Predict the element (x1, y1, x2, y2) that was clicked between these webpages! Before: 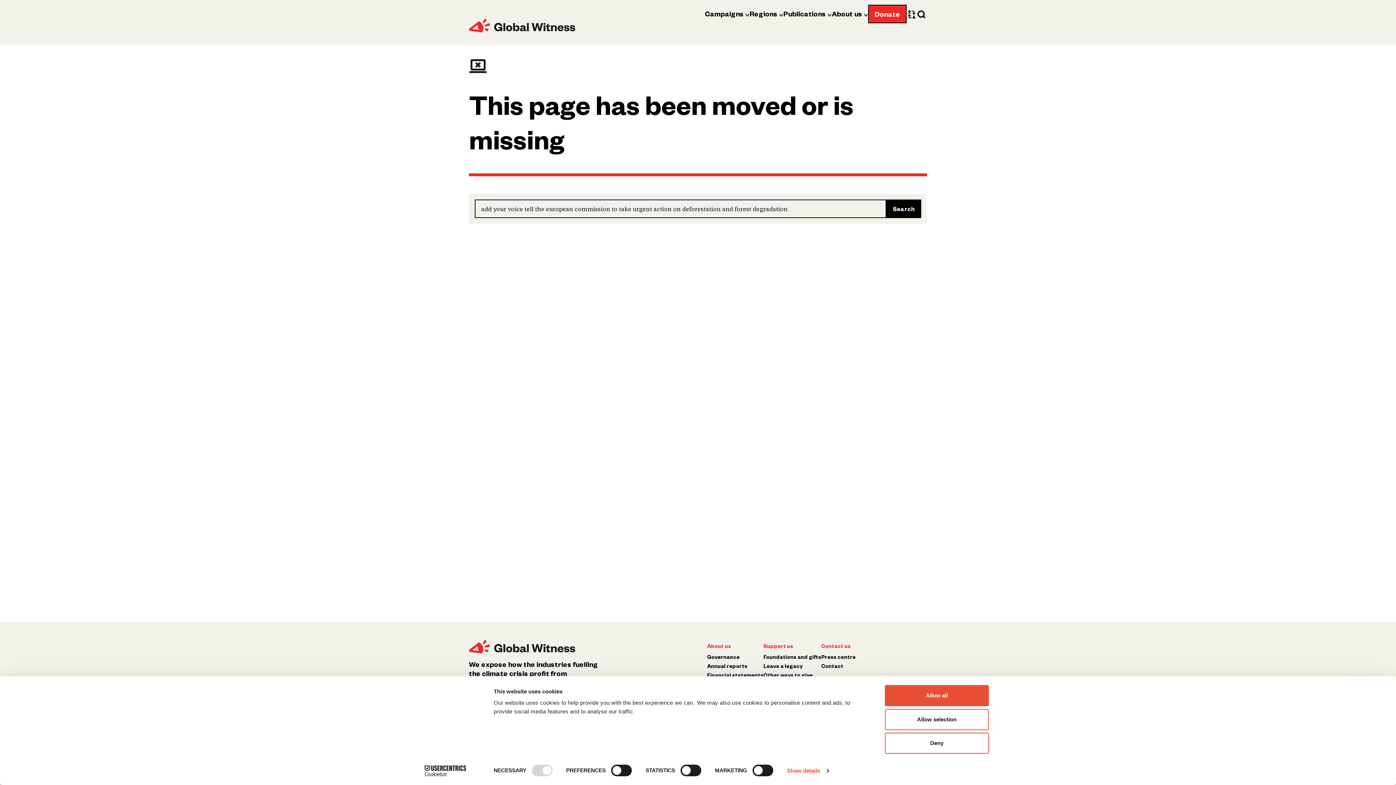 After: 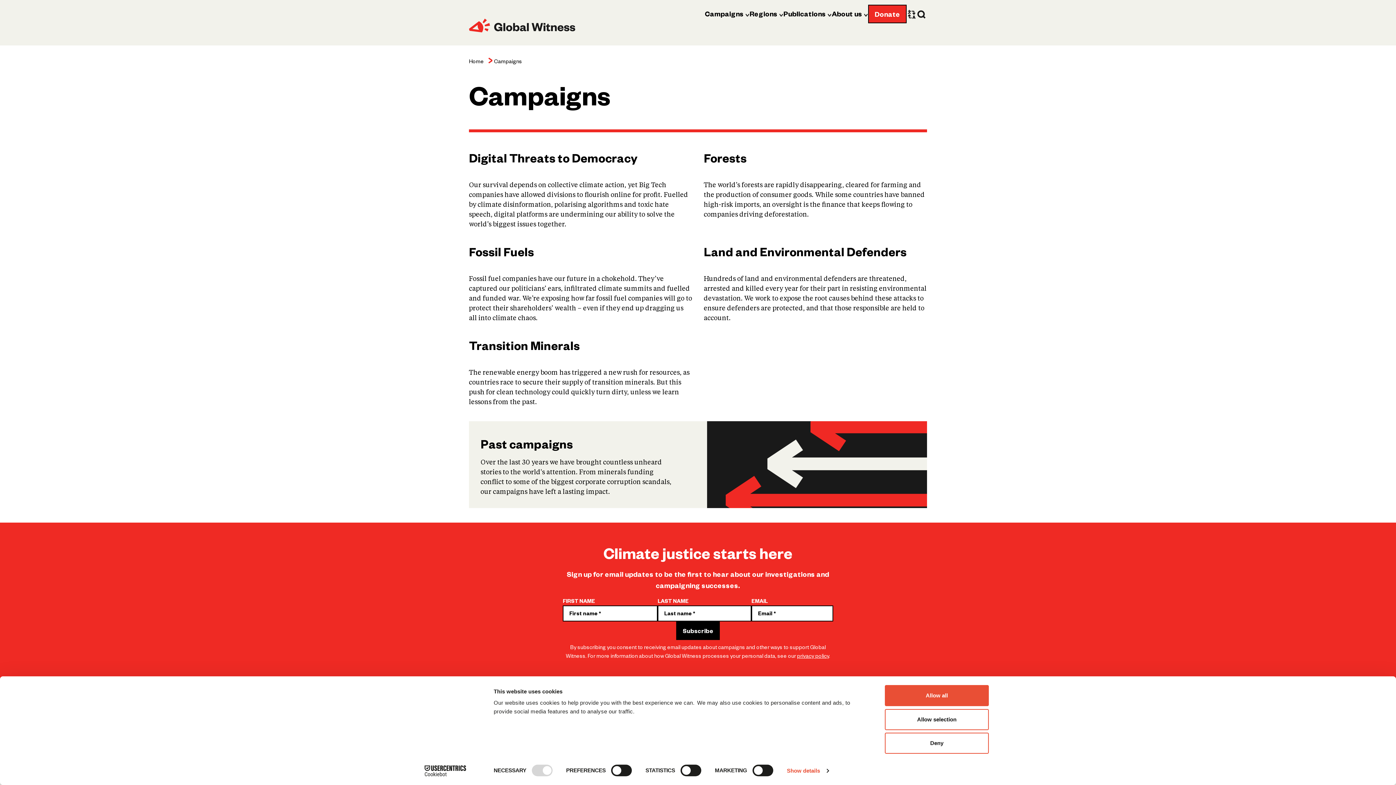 Action: bbox: (705, 0, 749, 27) label: Campaigns